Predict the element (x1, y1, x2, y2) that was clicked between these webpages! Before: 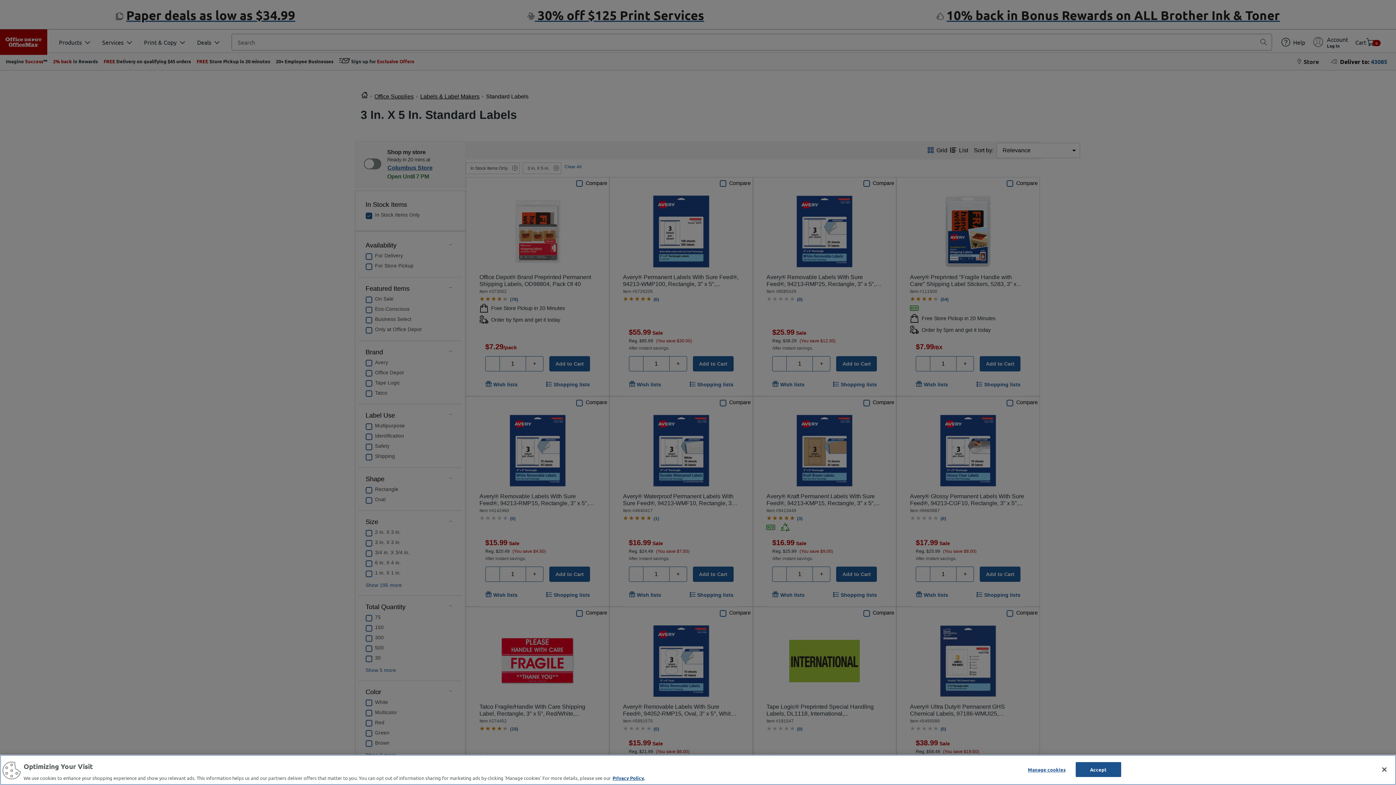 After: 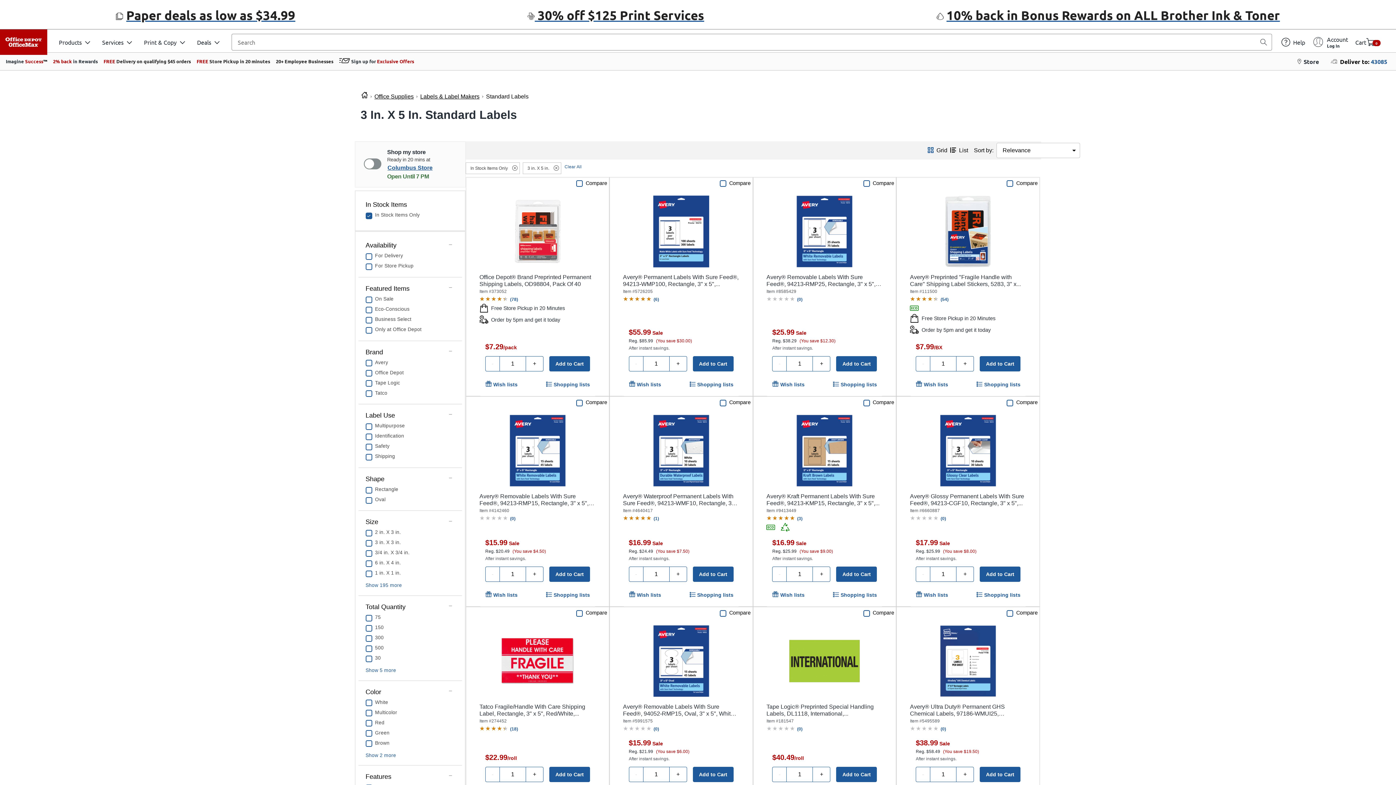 Action: bbox: (1075, 762, 1121, 777) label: Accept